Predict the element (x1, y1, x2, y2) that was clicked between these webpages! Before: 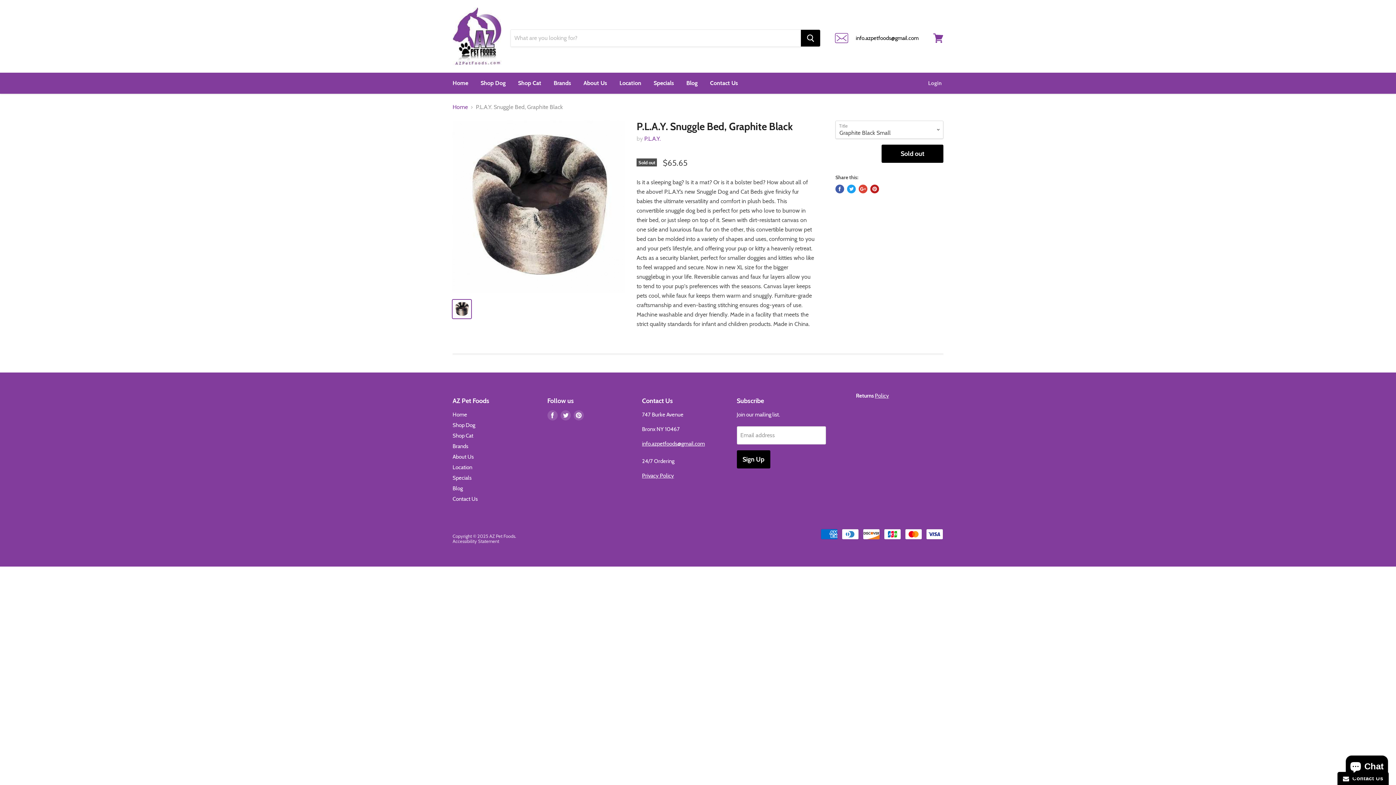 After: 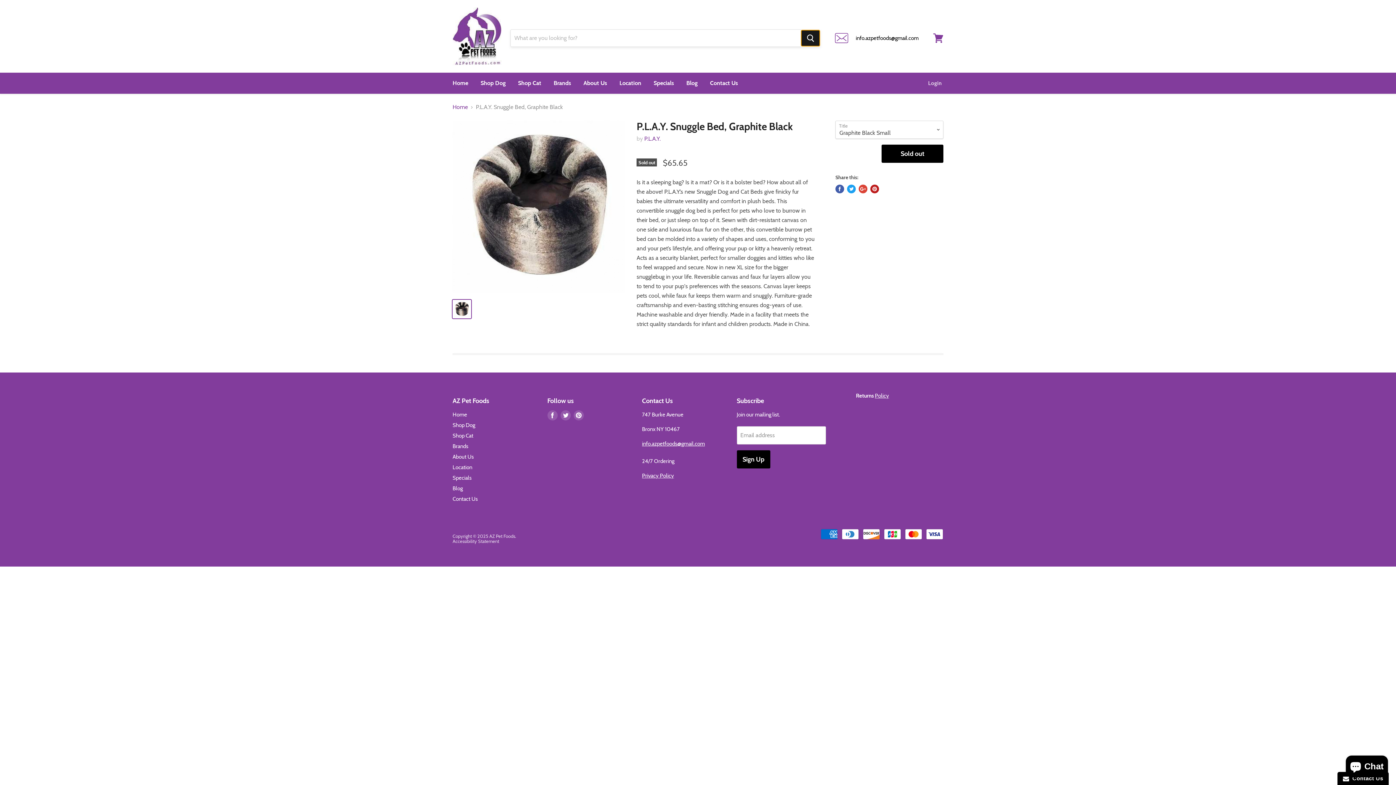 Action: bbox: (801, 29, 820, 46) label: Search